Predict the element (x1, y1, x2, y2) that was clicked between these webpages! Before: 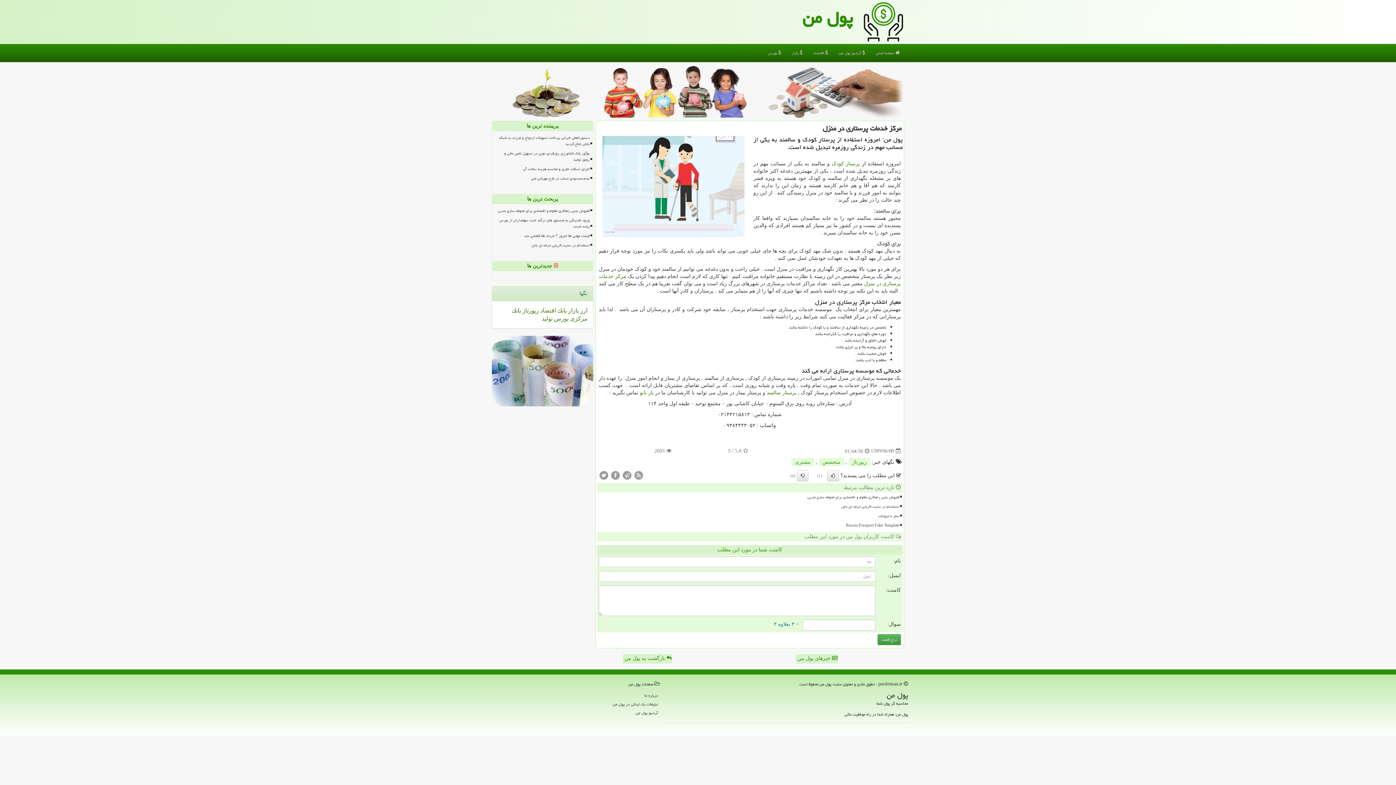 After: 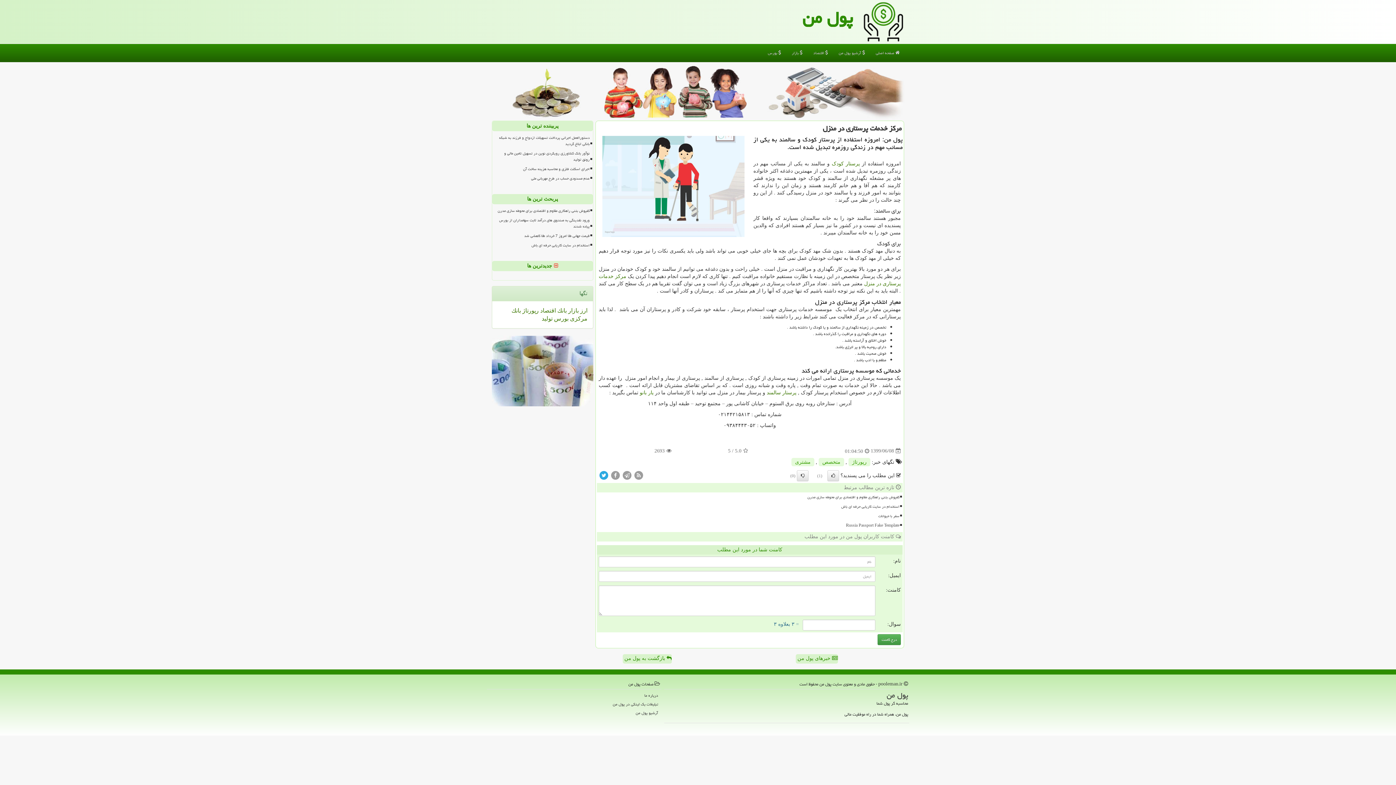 Action: bbox: (598, 472, 609, 477)